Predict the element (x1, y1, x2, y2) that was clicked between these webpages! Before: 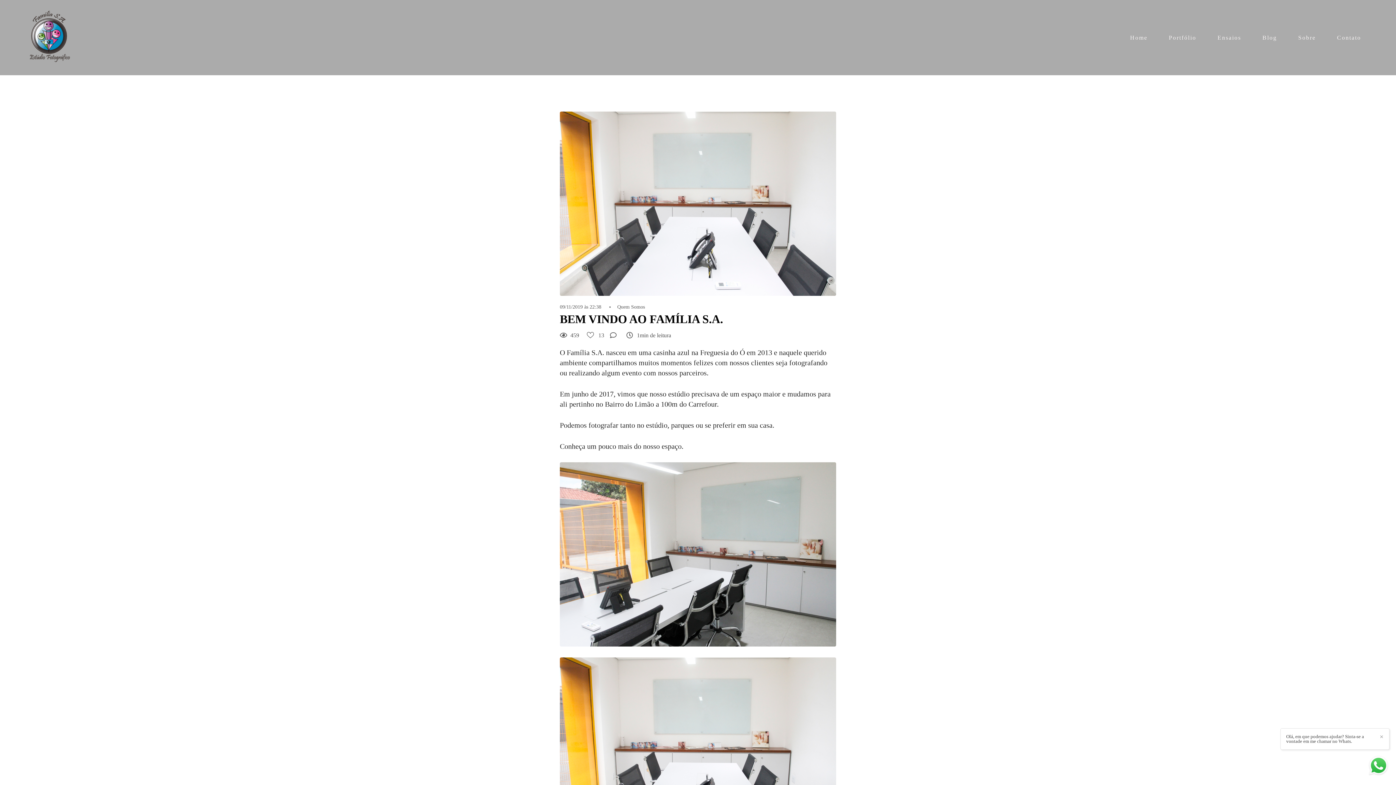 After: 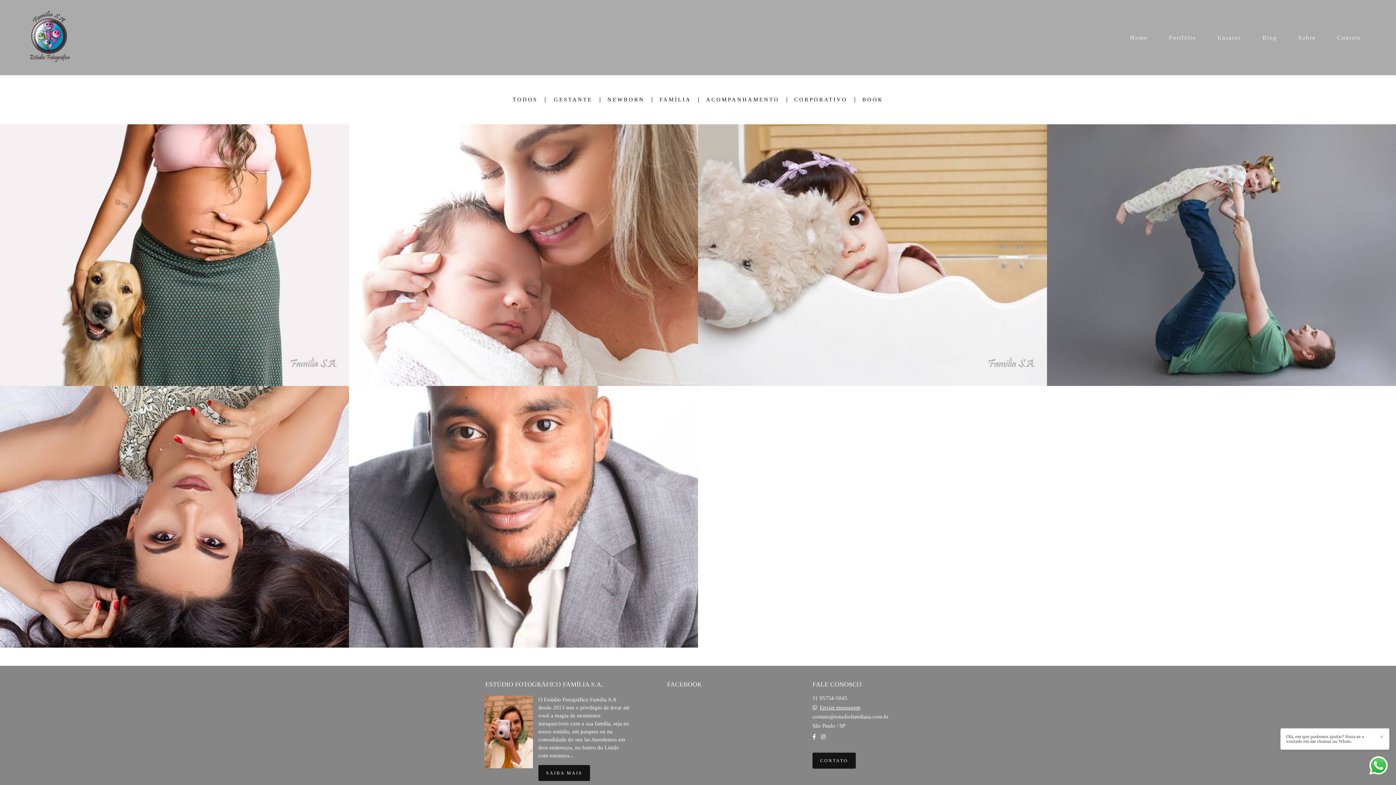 Action: label: Ensaios bbox: (1208, 31, 1251, 44)